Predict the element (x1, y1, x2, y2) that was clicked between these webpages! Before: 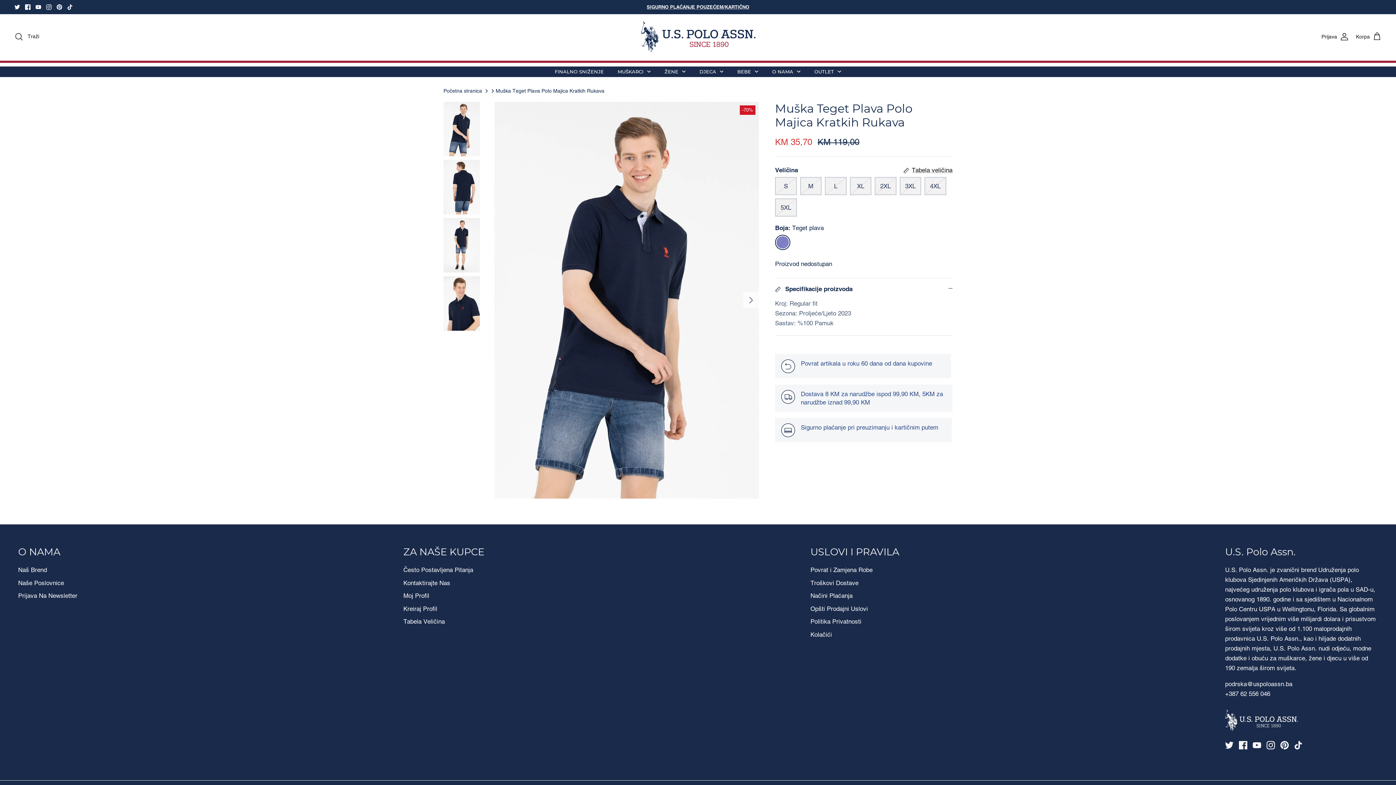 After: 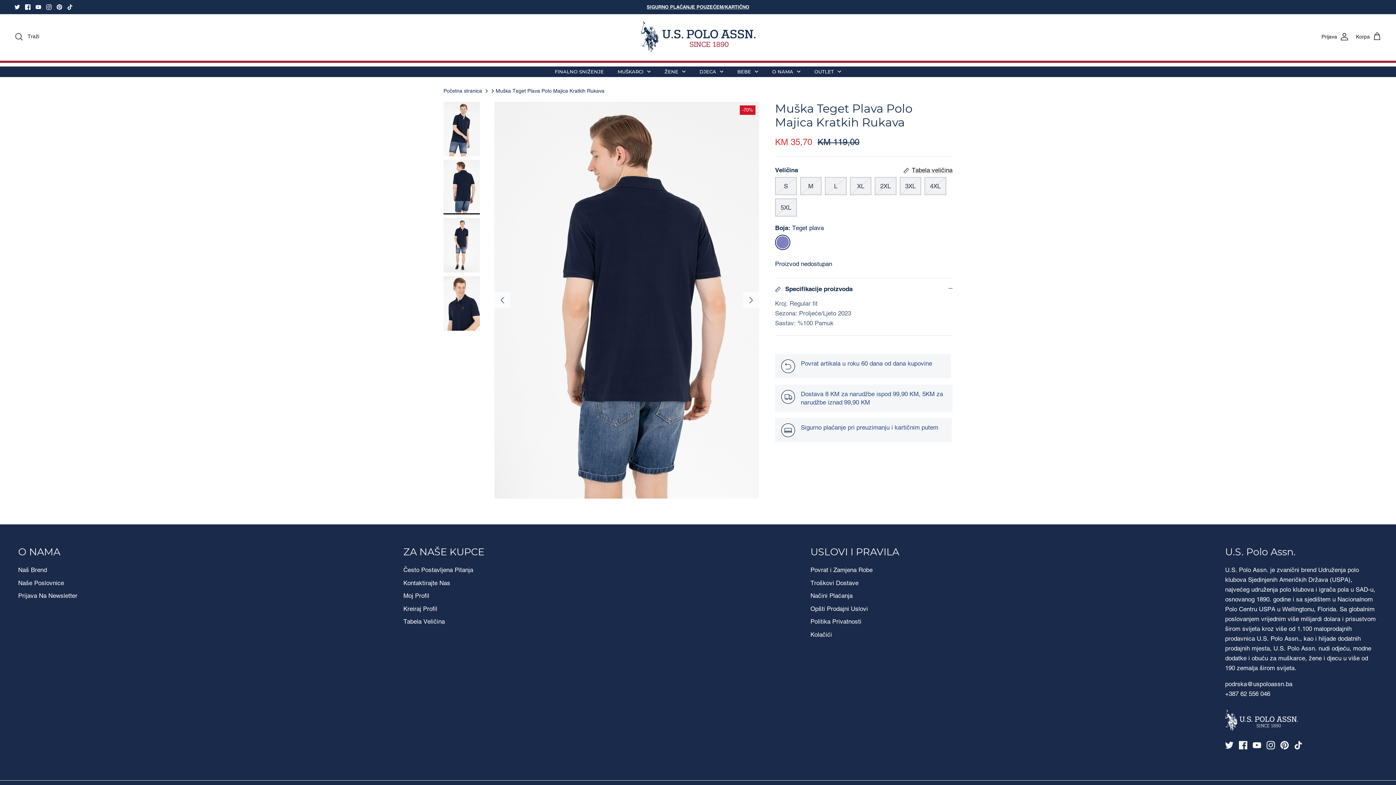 Action: bbox: (443, 160, 480, 214)